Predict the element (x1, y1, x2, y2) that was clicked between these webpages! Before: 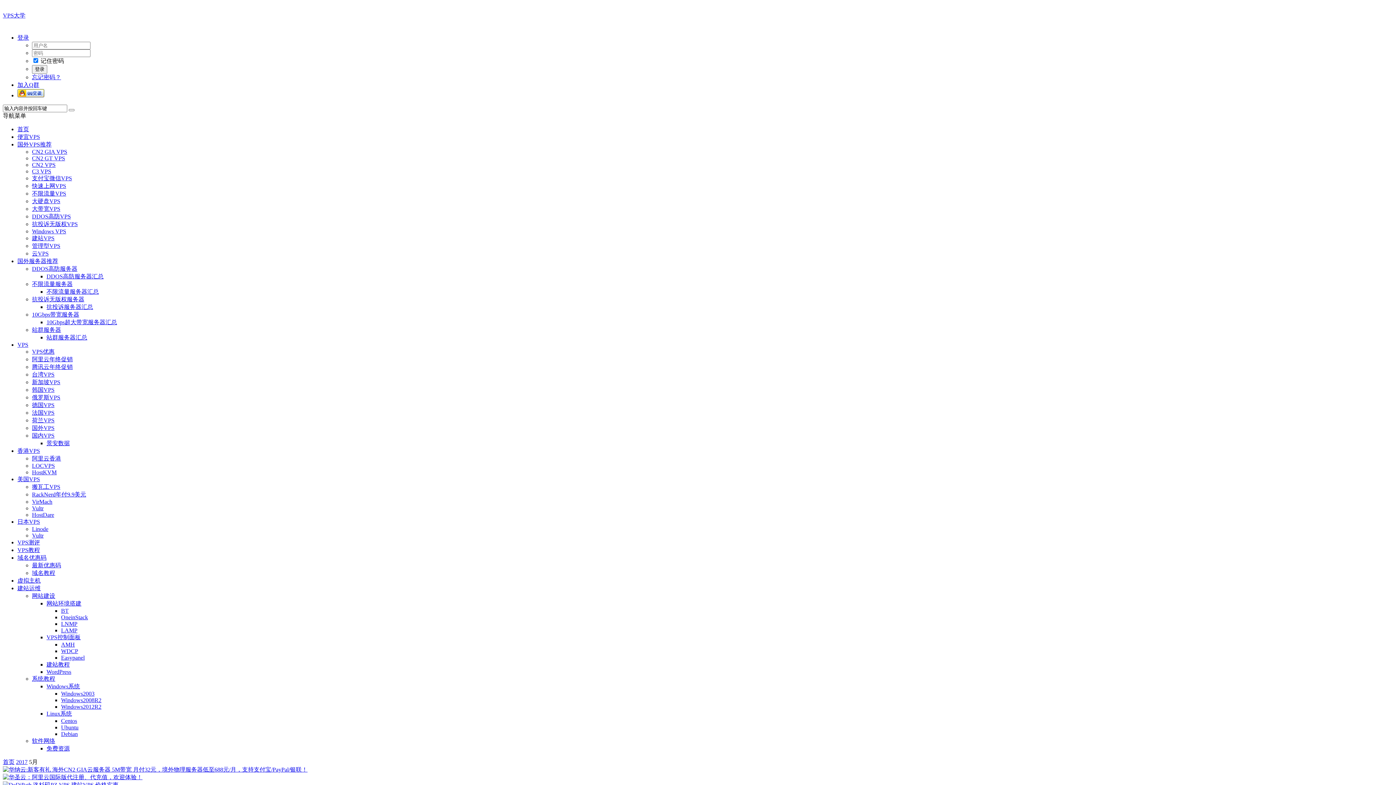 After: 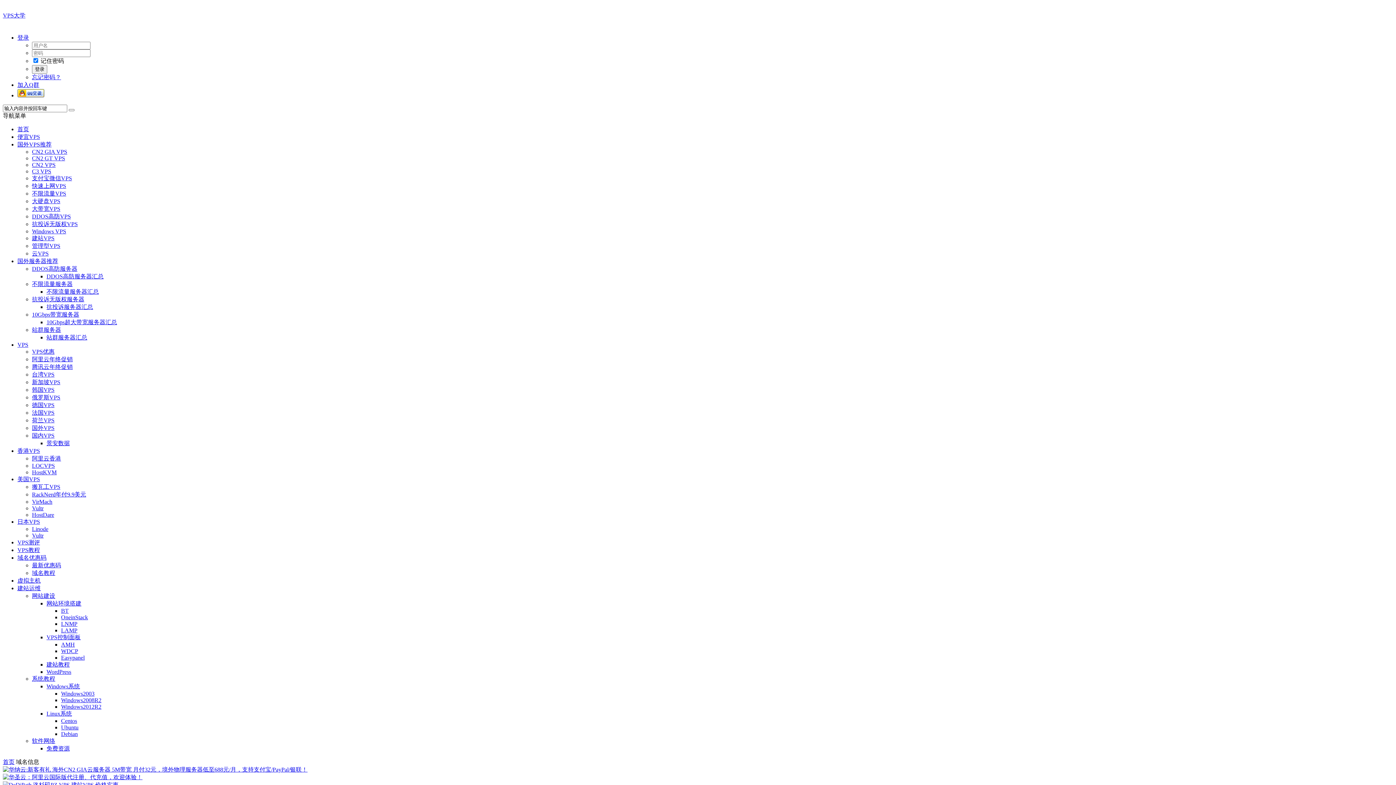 Action: label: 域名优惠码 bbox: (17, 554, 46, 561)